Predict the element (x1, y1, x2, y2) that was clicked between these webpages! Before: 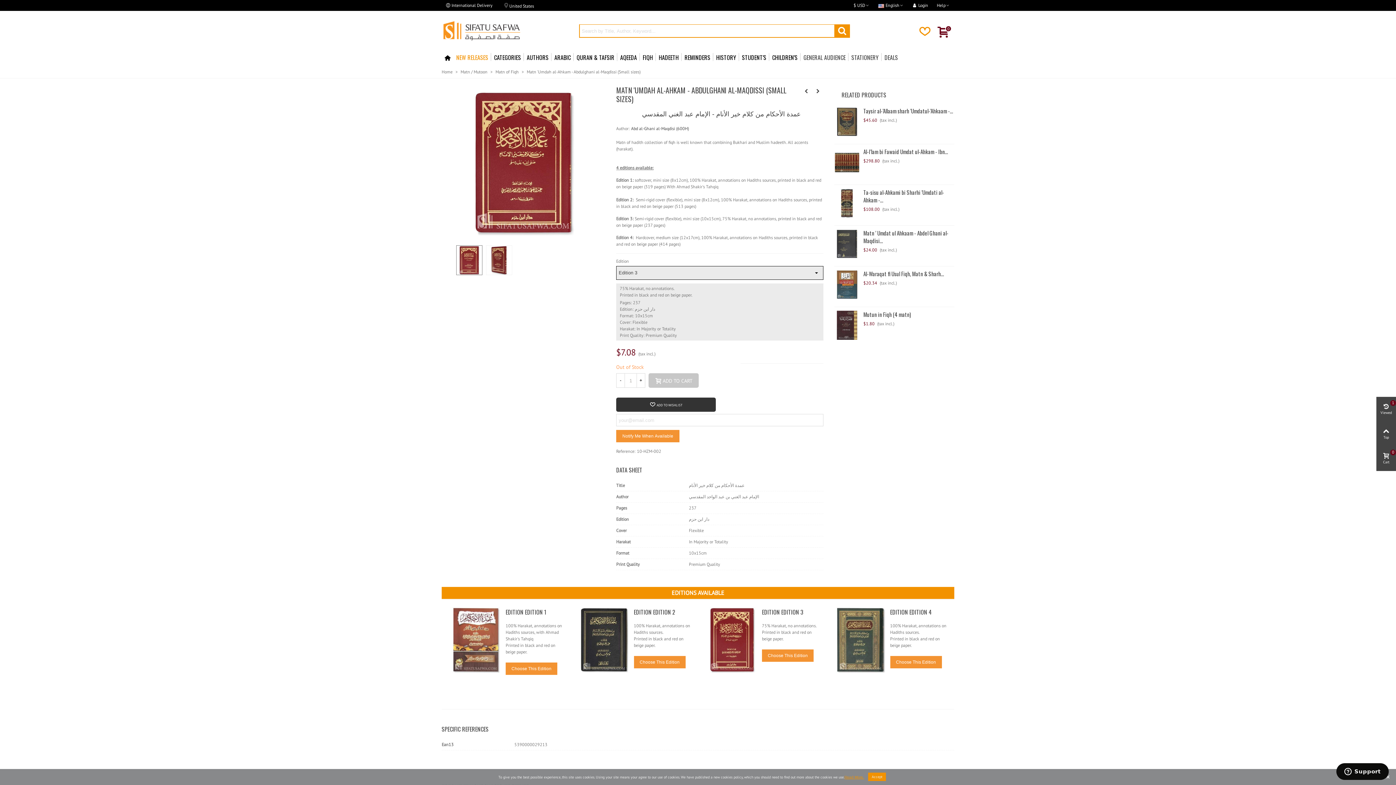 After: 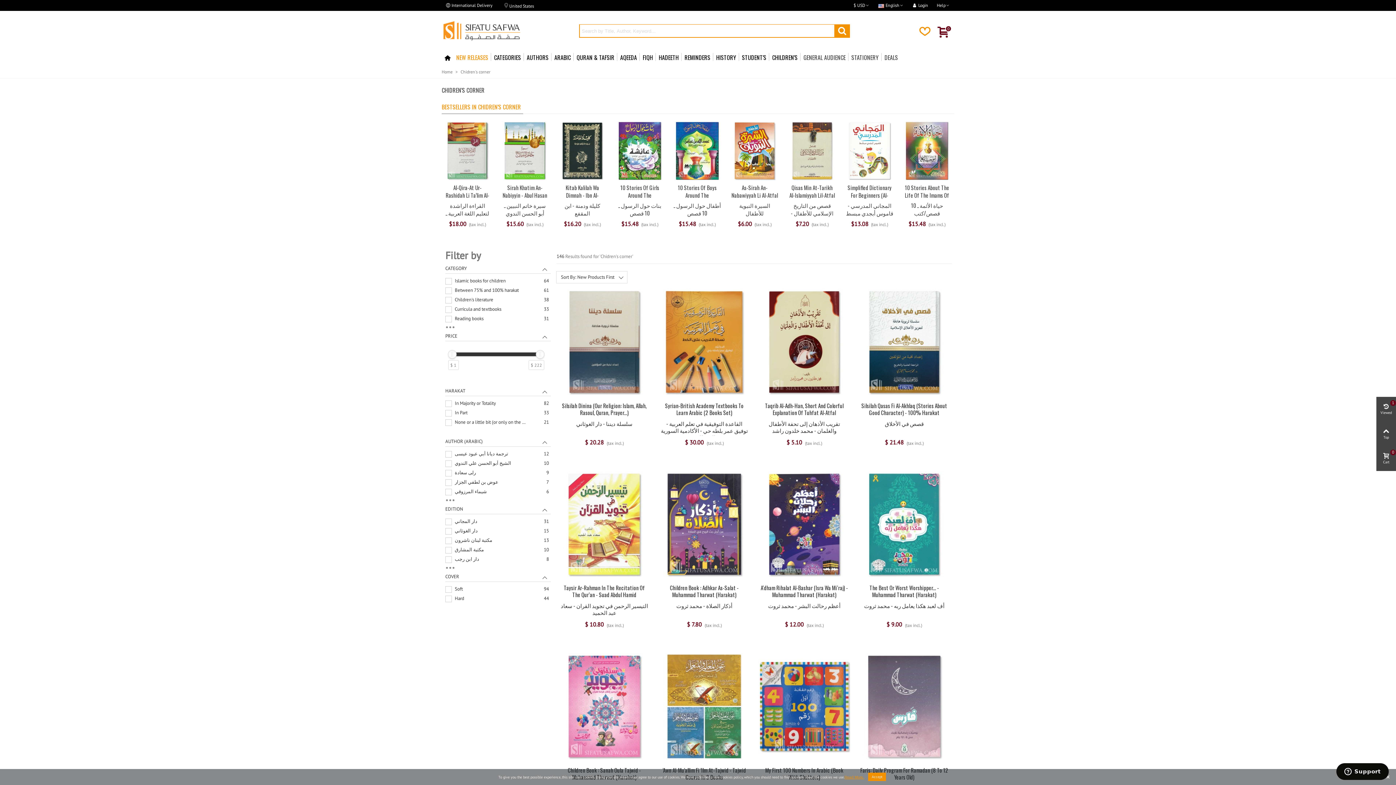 Action: label: CHILDREN'S bbox: (769, 50, 800, 64)